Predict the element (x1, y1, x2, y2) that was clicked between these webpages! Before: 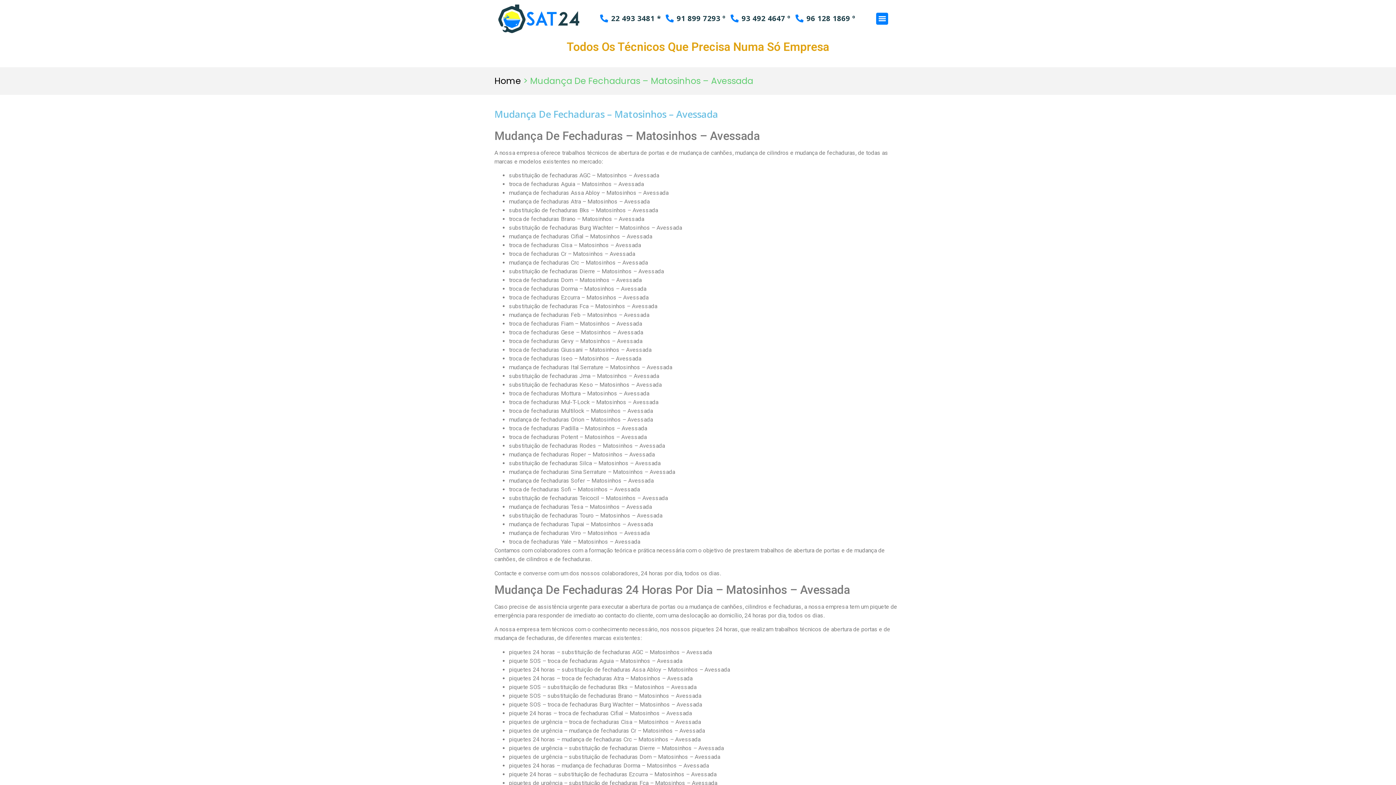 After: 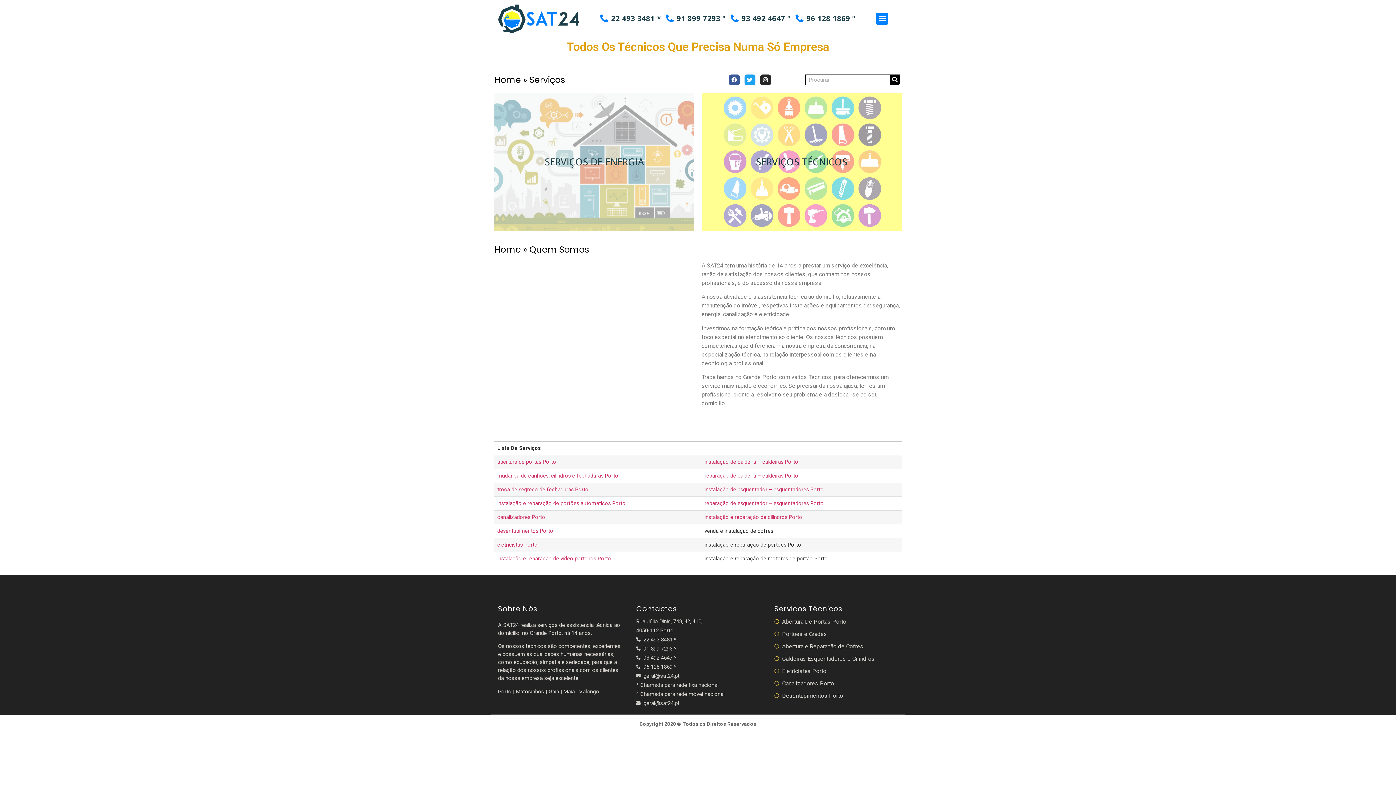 Action: bbox: (494, 3, 584, 33)